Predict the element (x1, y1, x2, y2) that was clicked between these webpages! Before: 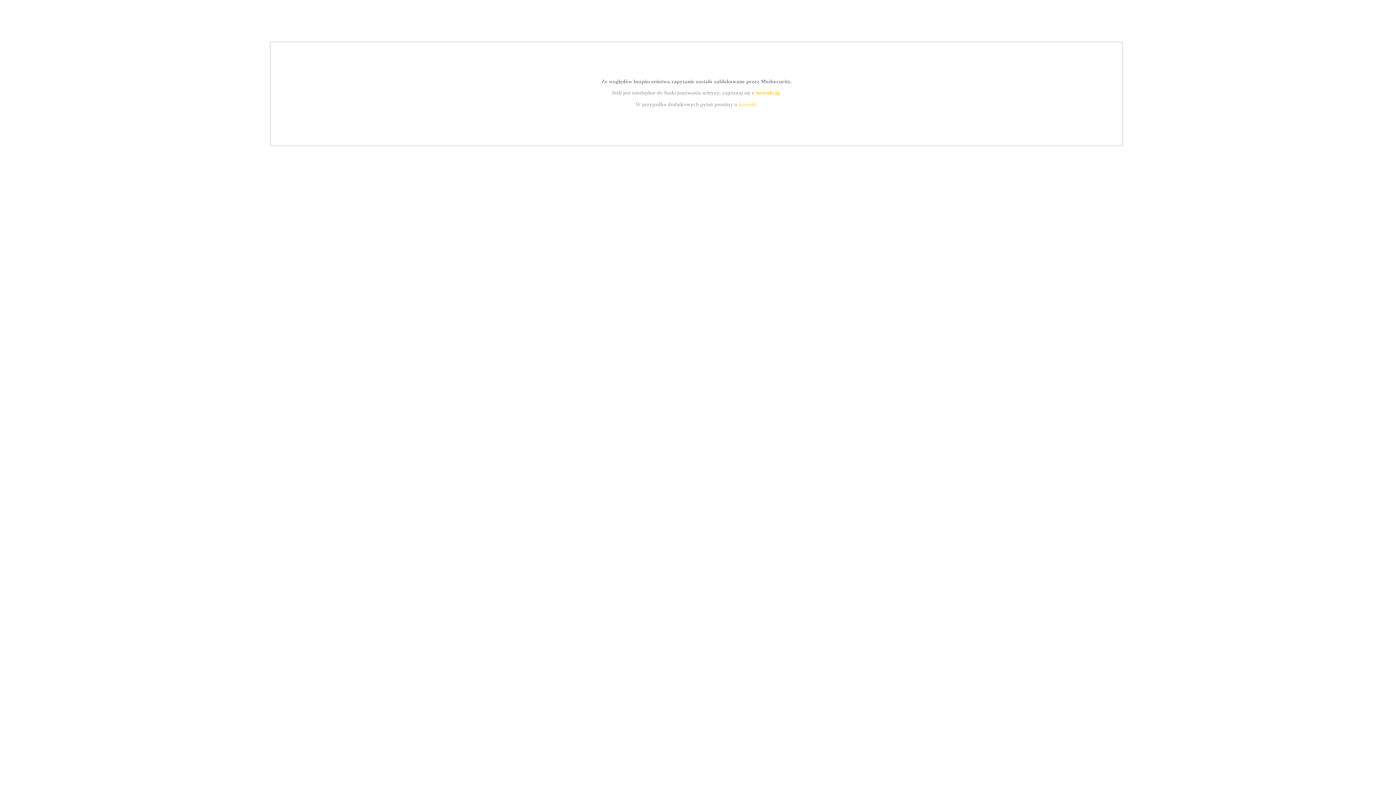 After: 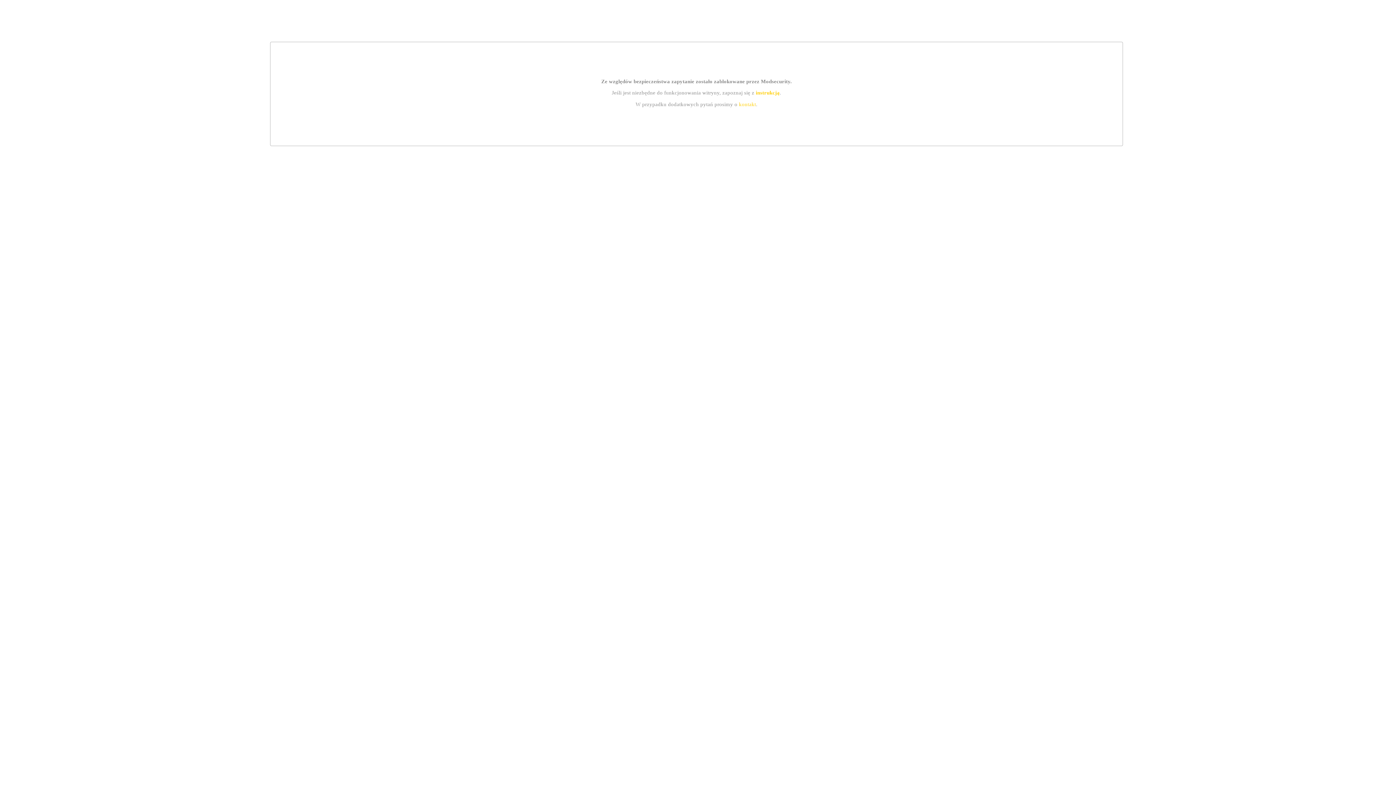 Action: bbox: (739, 101, 756, 107) label: kontakt